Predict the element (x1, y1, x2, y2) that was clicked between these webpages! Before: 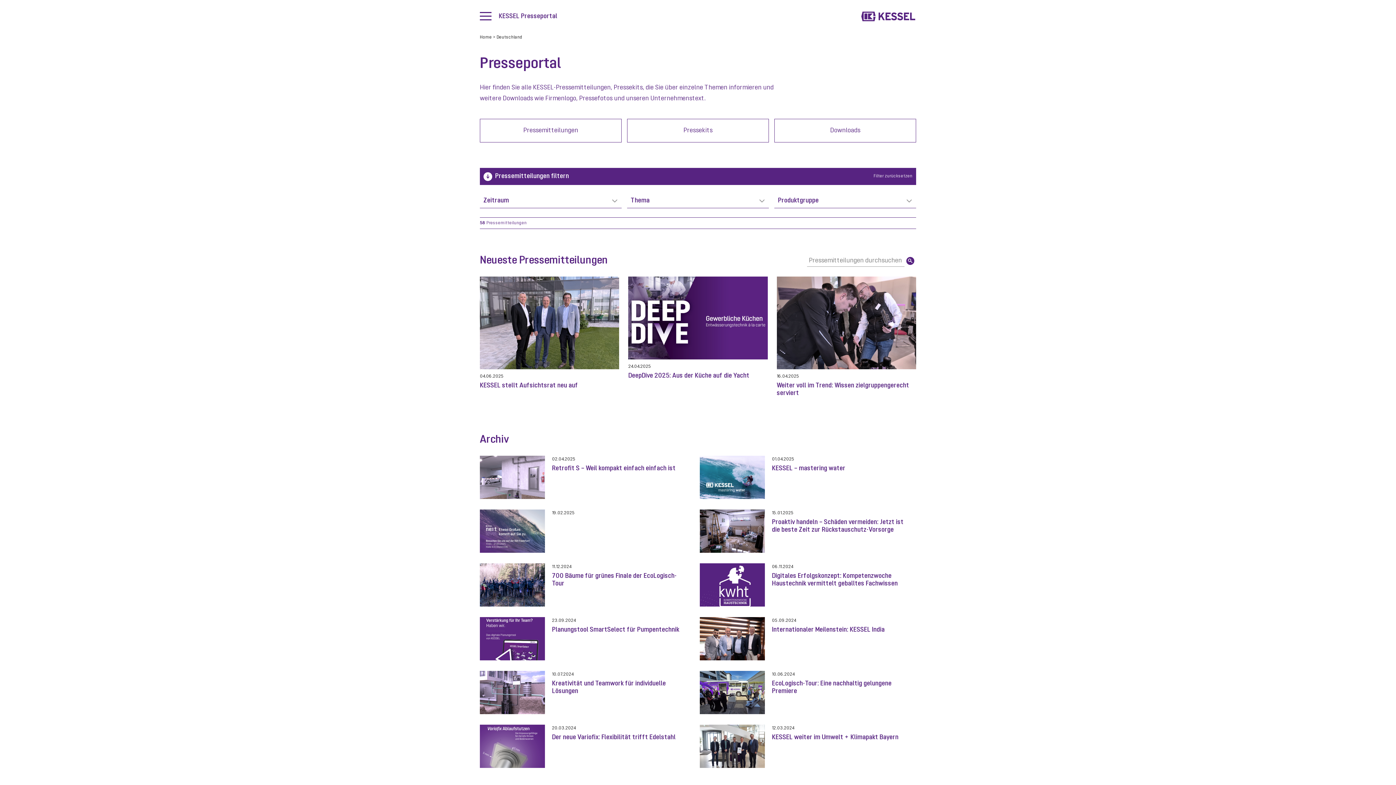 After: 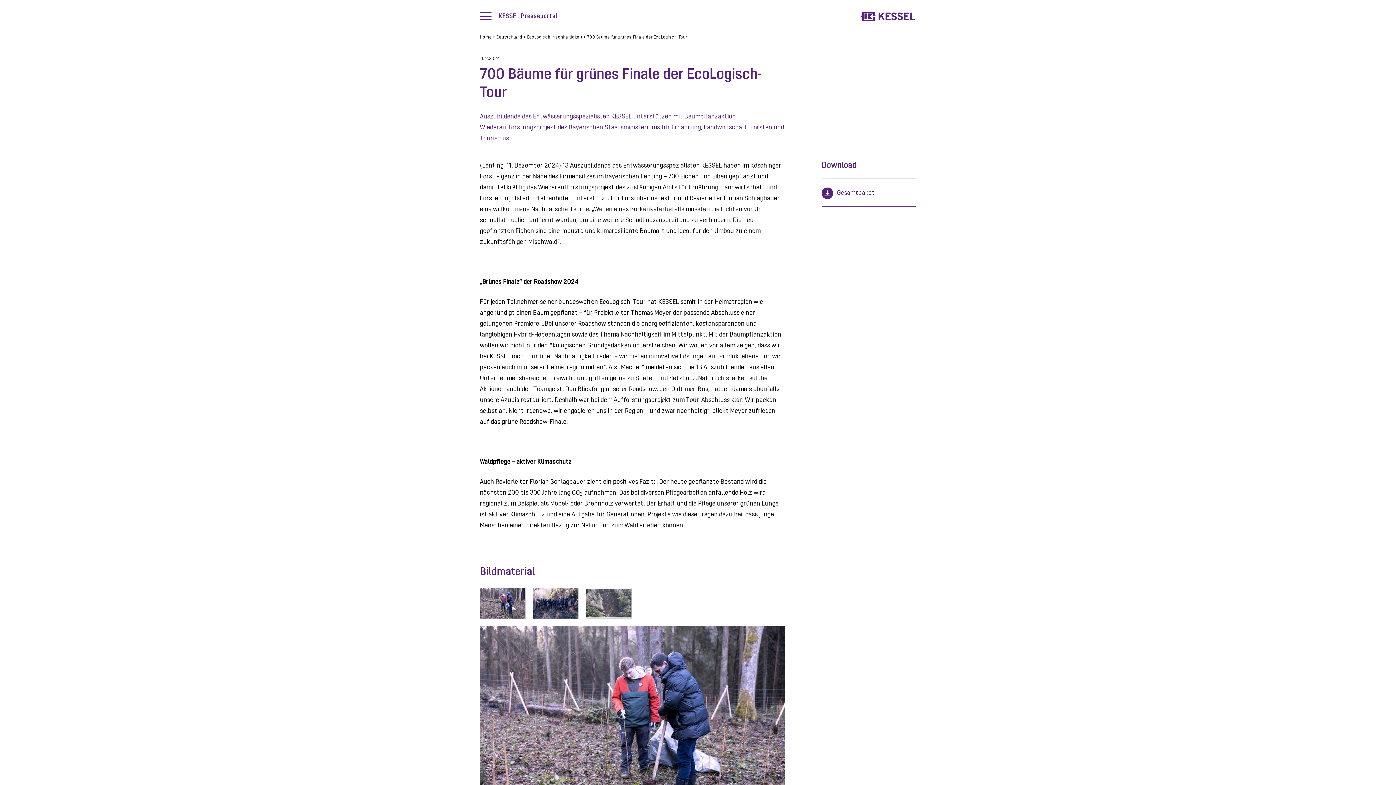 Action: label: 11.12.2024

700 Bäume für grünes Finale der EcoLogisch-Tour bbox: (480, 563, 696, 606)